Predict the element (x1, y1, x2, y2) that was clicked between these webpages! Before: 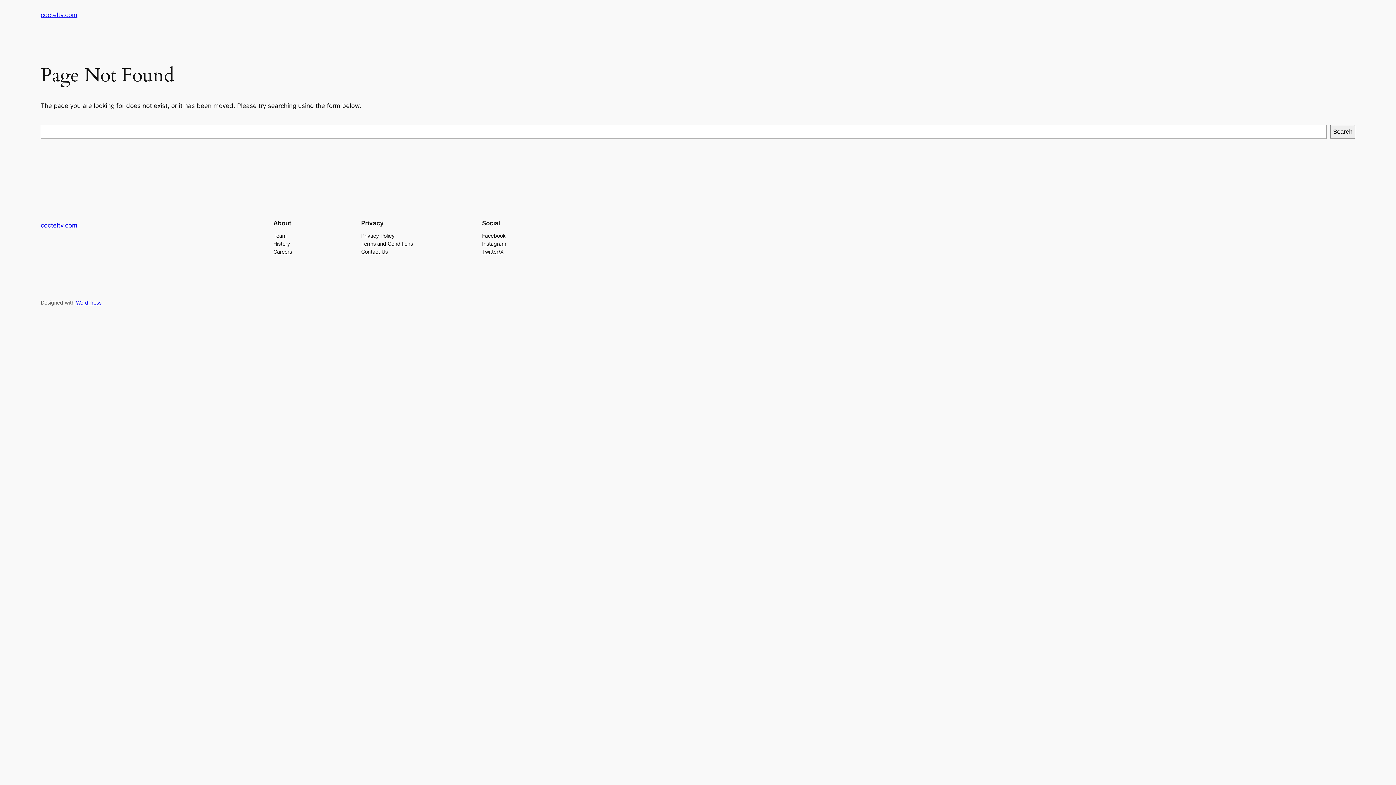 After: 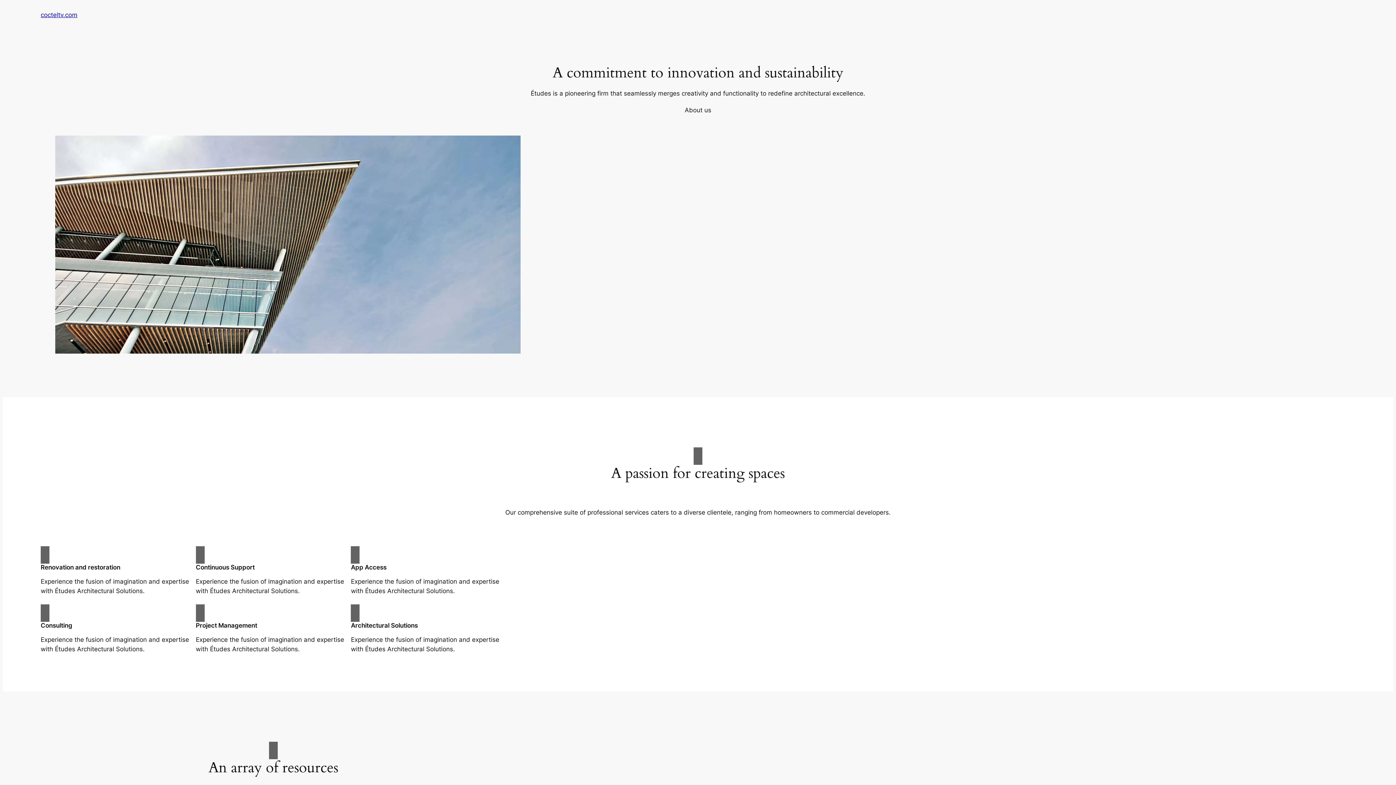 Action: label: cocteltv.com bbox: (40, 221, 77, 229)